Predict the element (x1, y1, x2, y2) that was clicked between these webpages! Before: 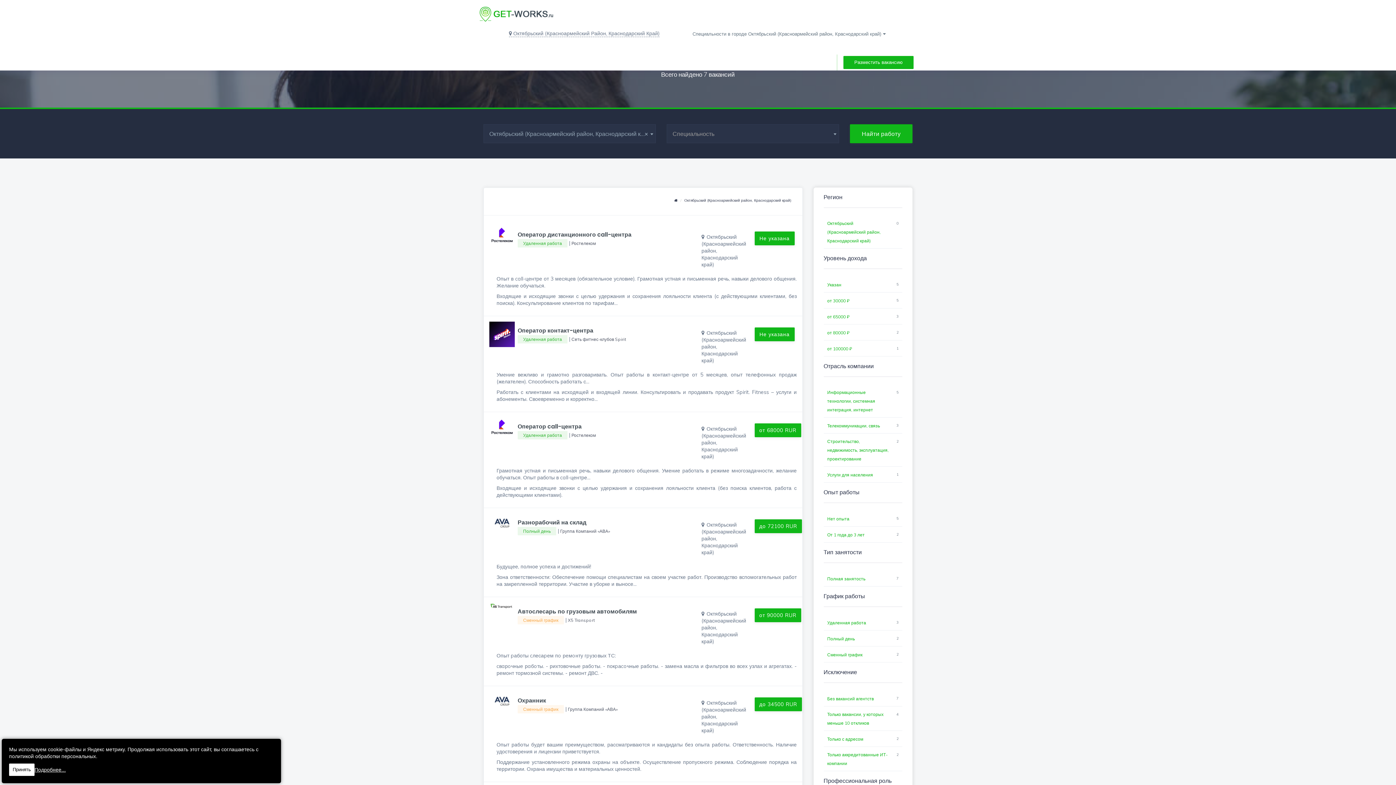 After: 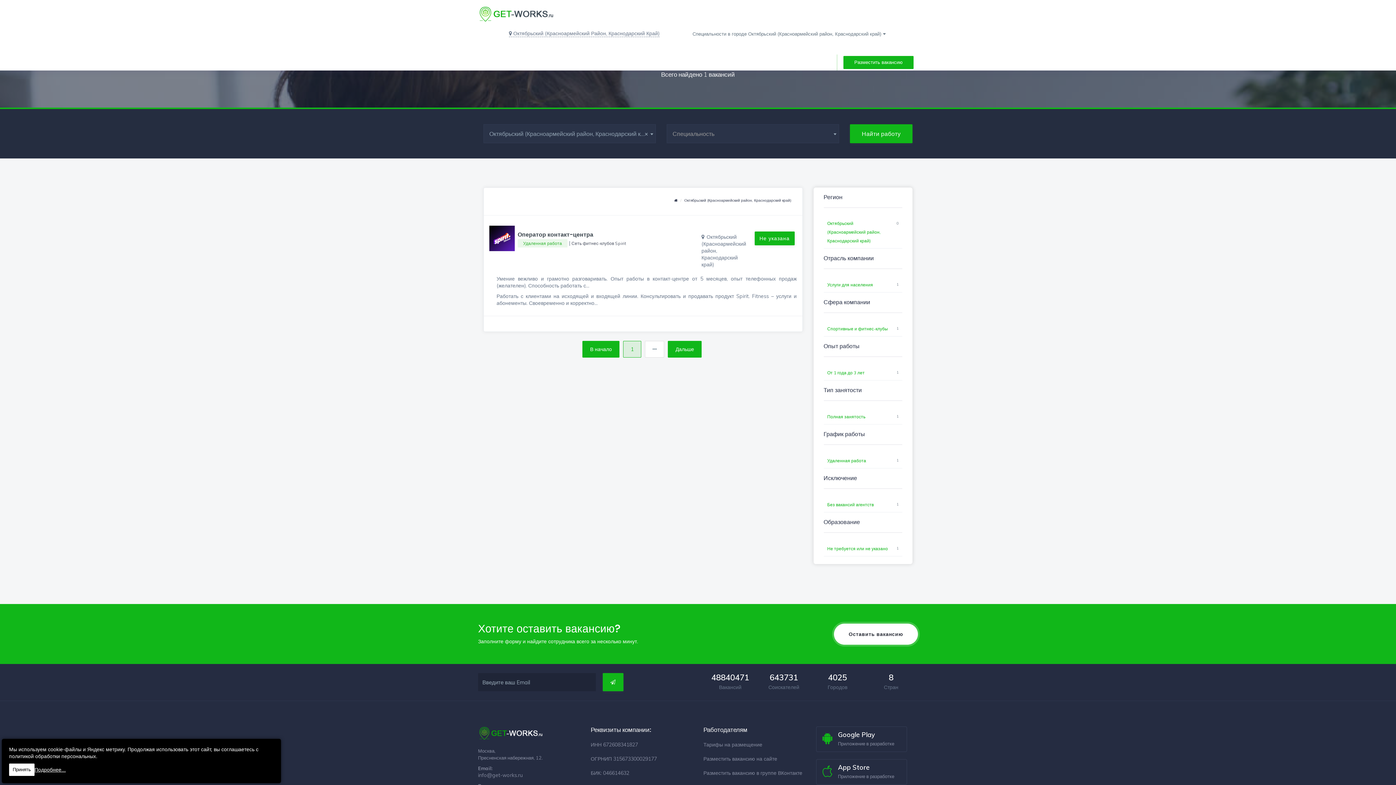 Action: label: Услуги для населения bbox: (827, 470, 873, 479)